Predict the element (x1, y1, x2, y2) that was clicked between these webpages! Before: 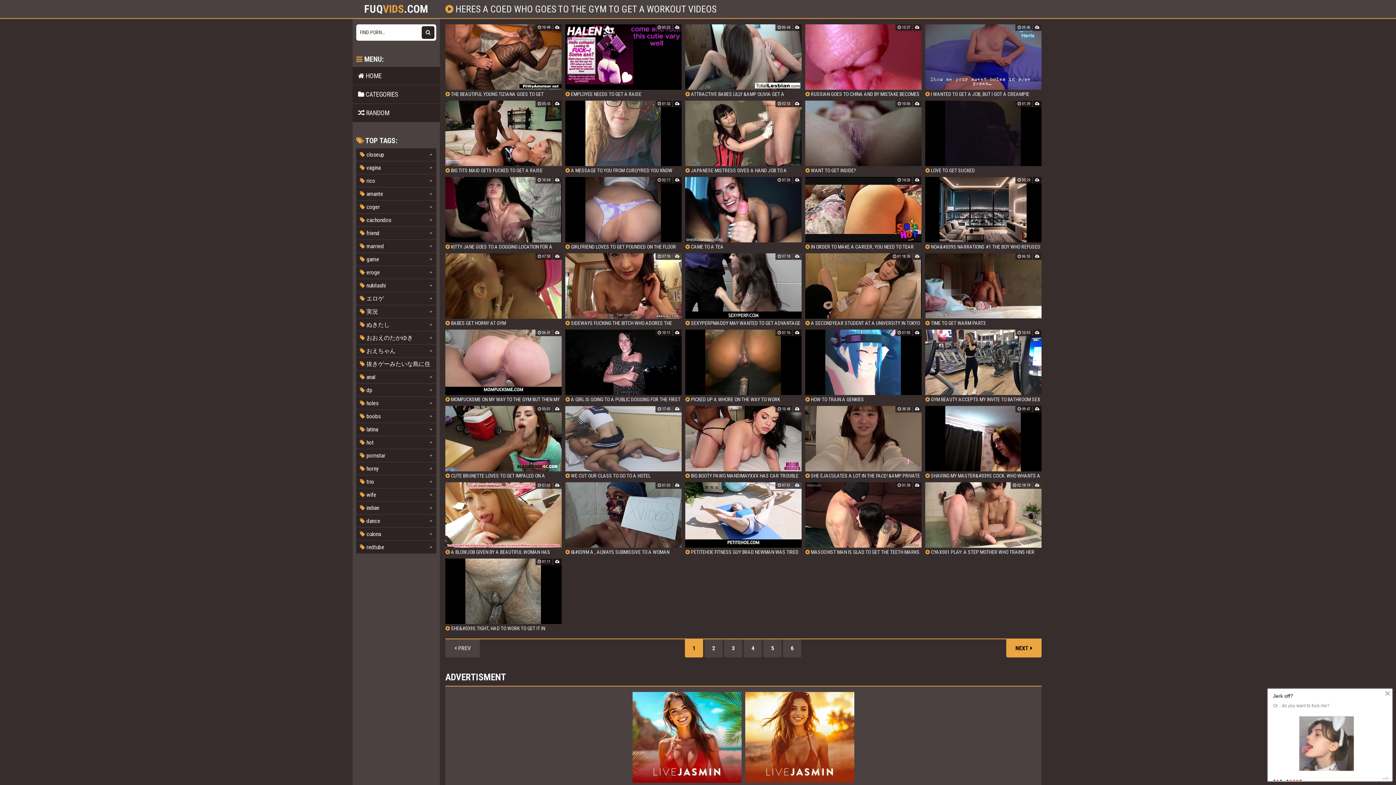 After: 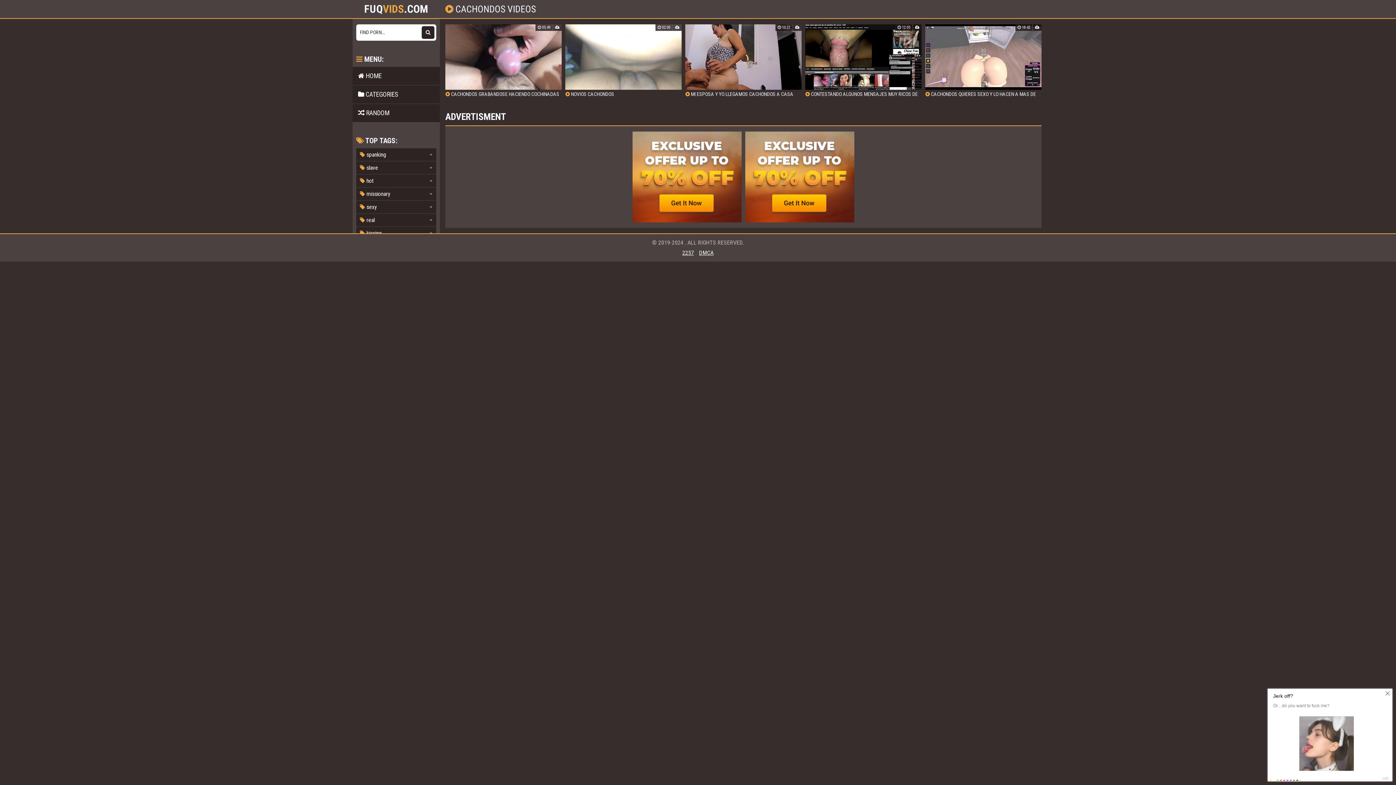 Action: bbox: (356, 213, 436, 226) label:  cachondos
->